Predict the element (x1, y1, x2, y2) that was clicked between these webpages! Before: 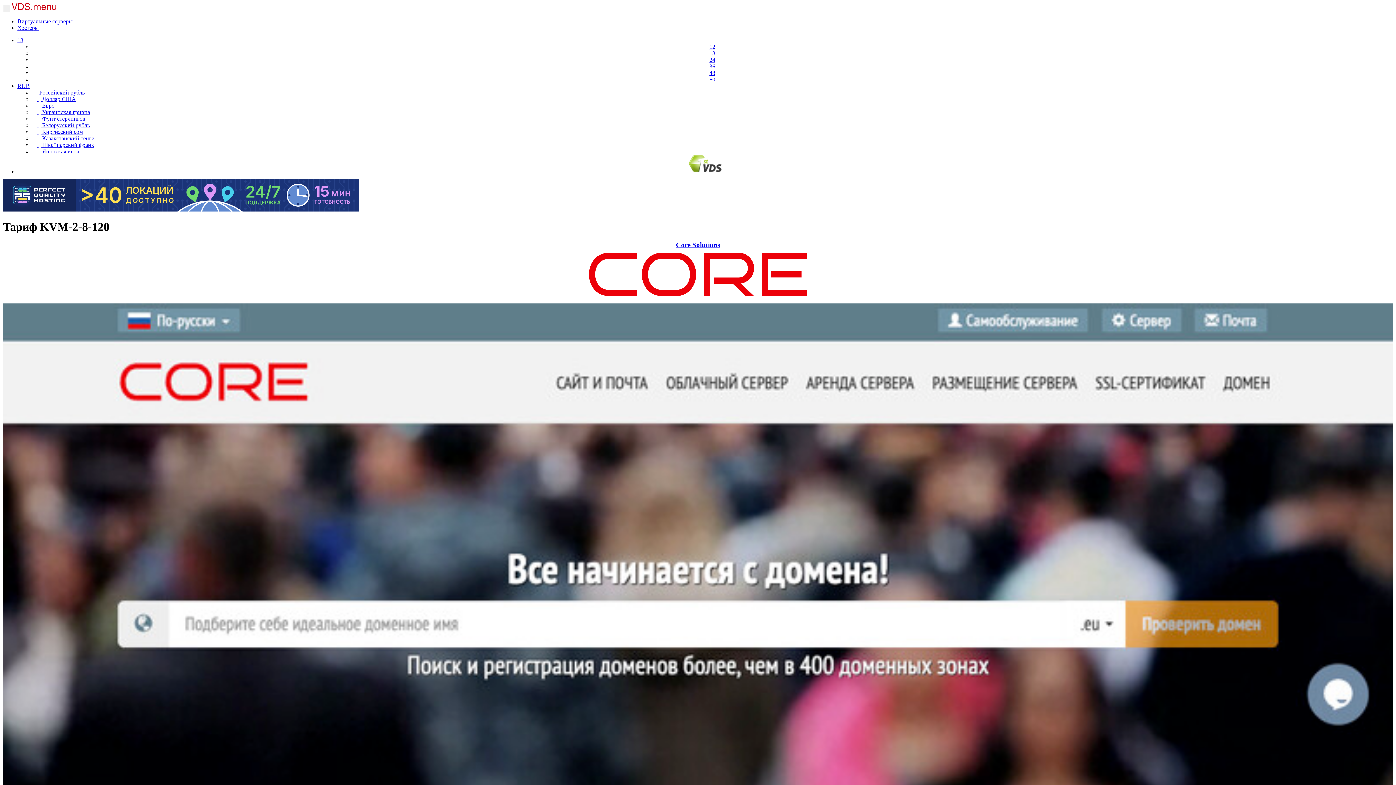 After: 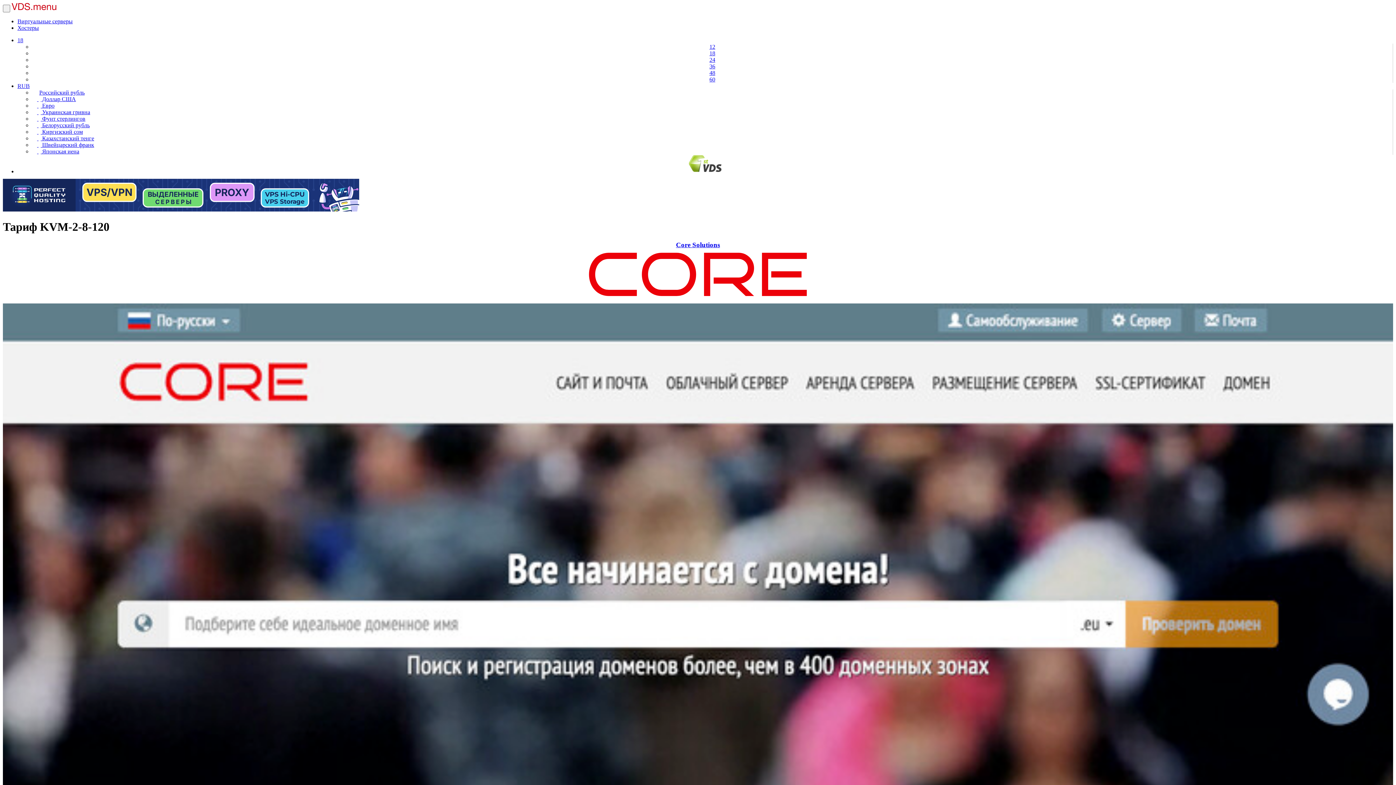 Action: label:   Японская иена bbox: (32, 147, 86, 155)